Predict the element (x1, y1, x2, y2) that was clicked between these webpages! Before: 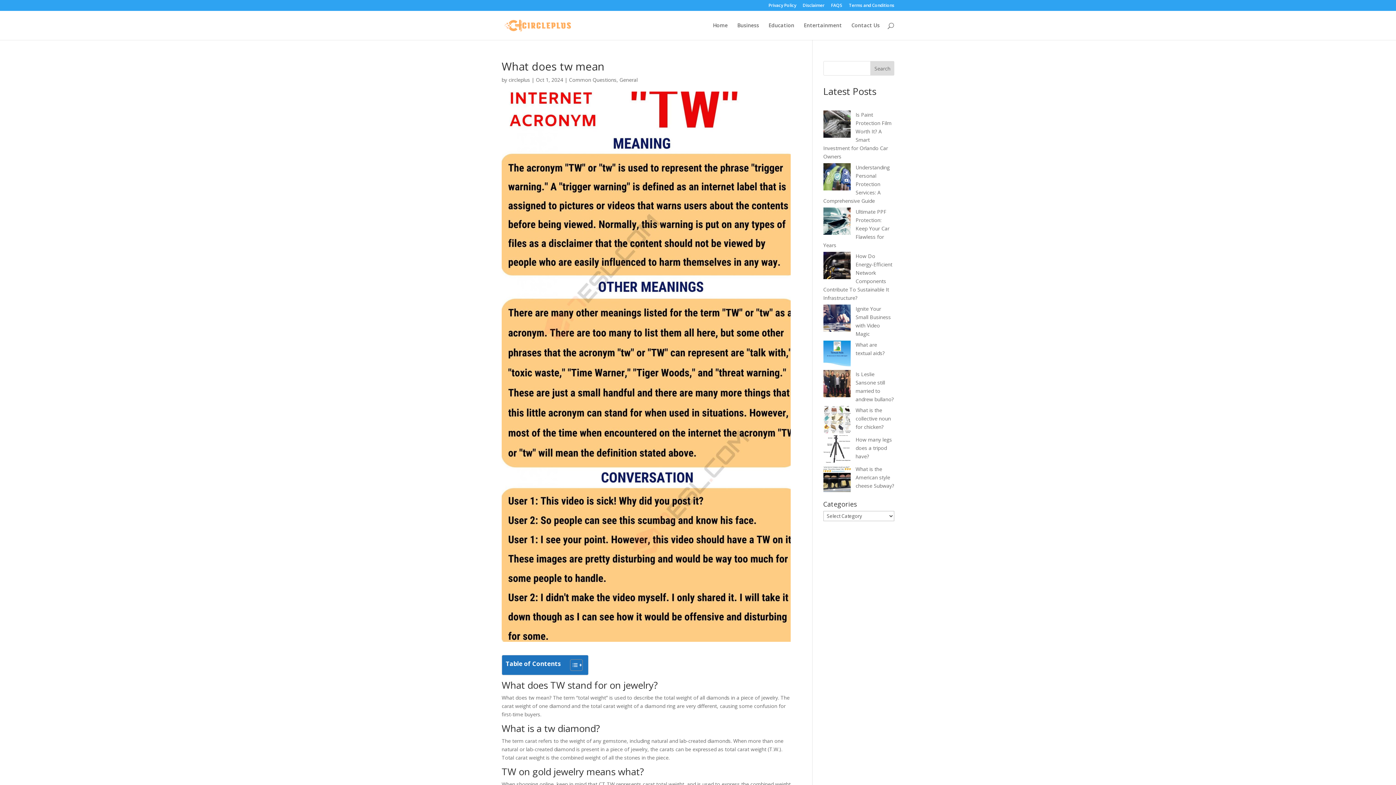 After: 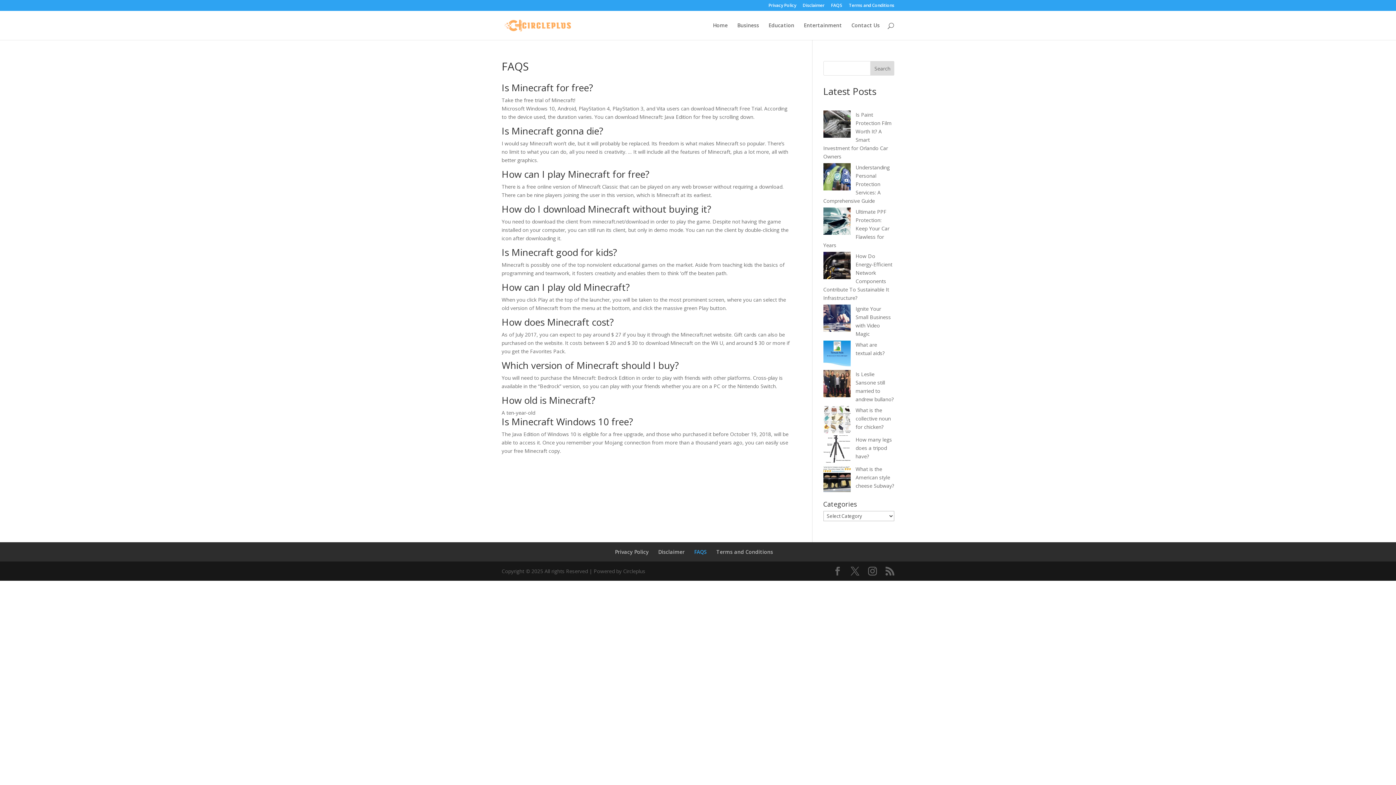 Action: label: FAQS bbox: (831, 3, 842, 10)